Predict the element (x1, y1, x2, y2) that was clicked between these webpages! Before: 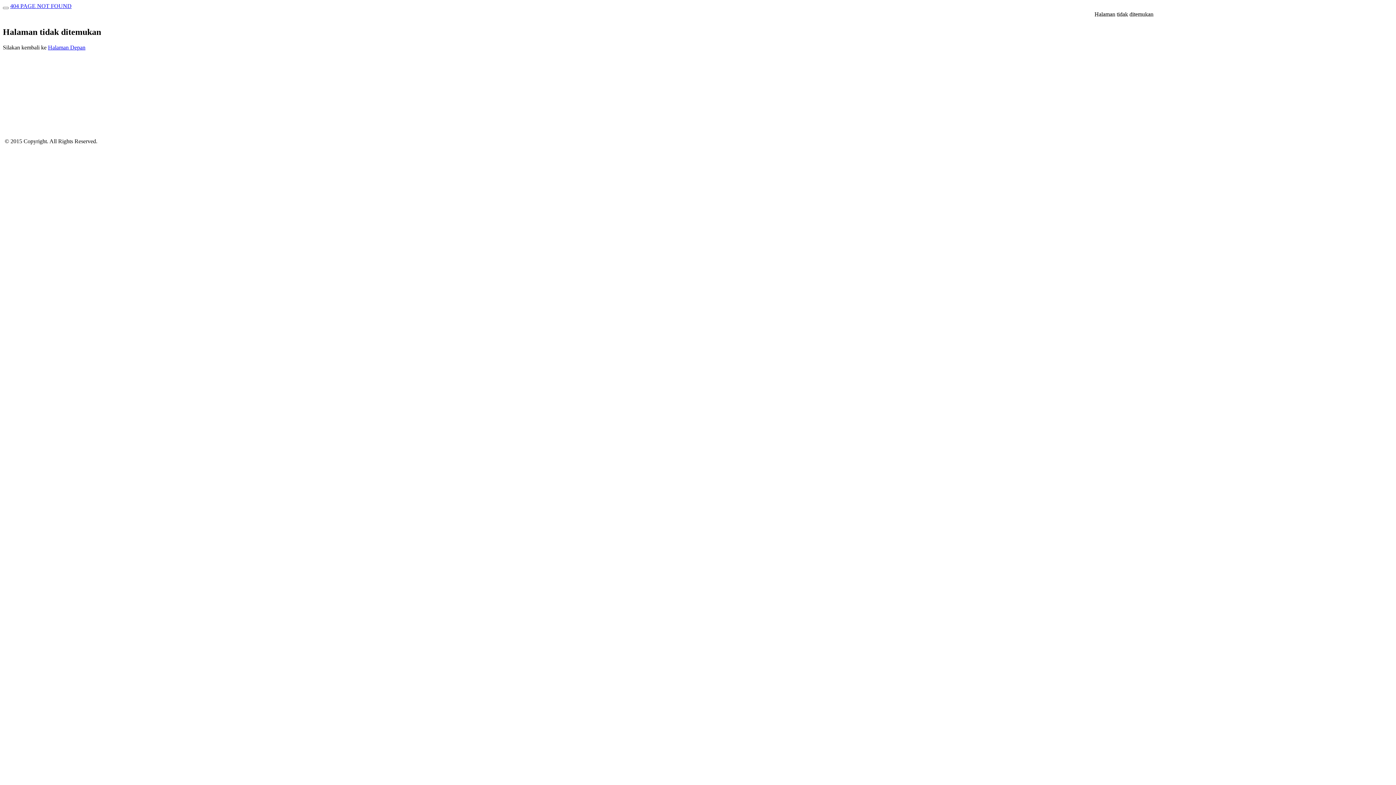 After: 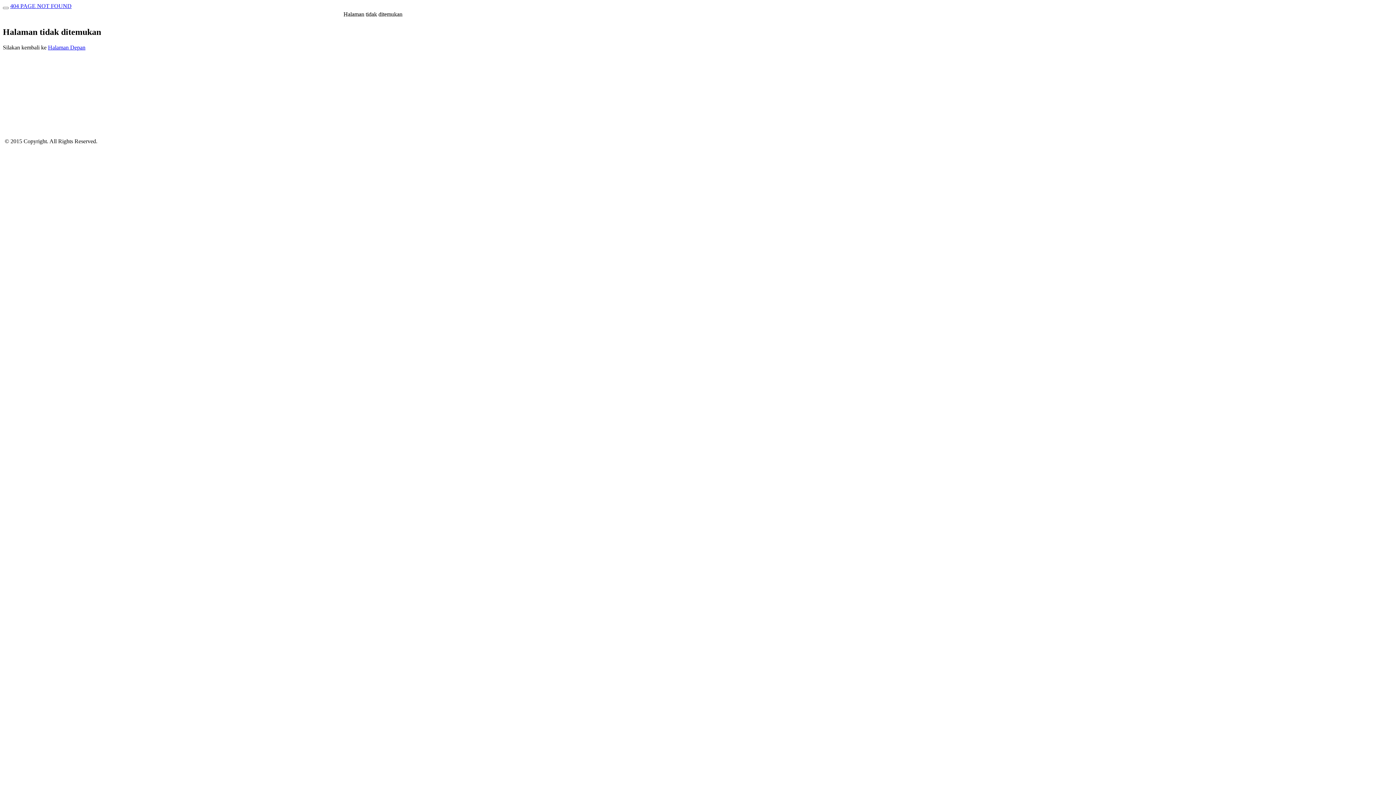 Action: label: 404 PAGE NOT FOUND bbox: (10, 2, 71, 9)